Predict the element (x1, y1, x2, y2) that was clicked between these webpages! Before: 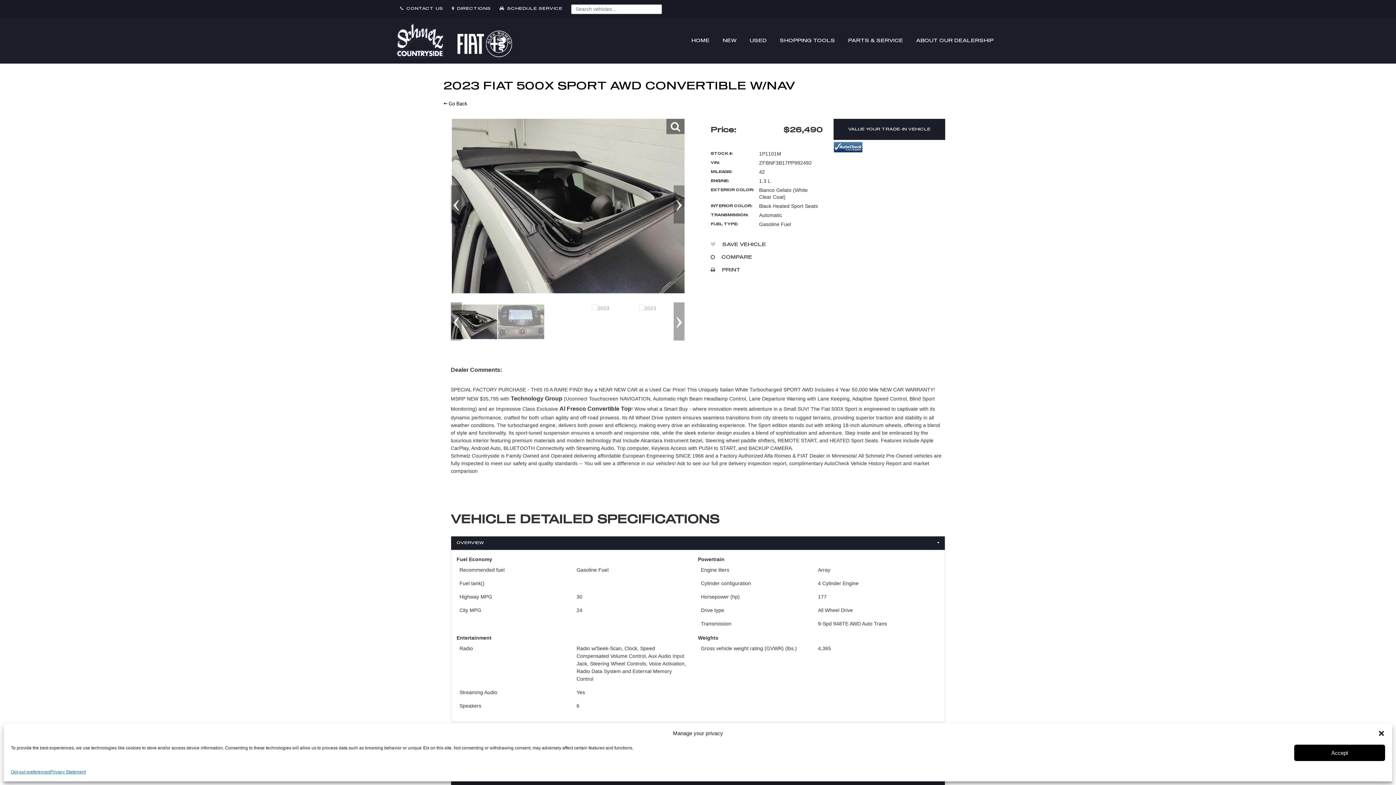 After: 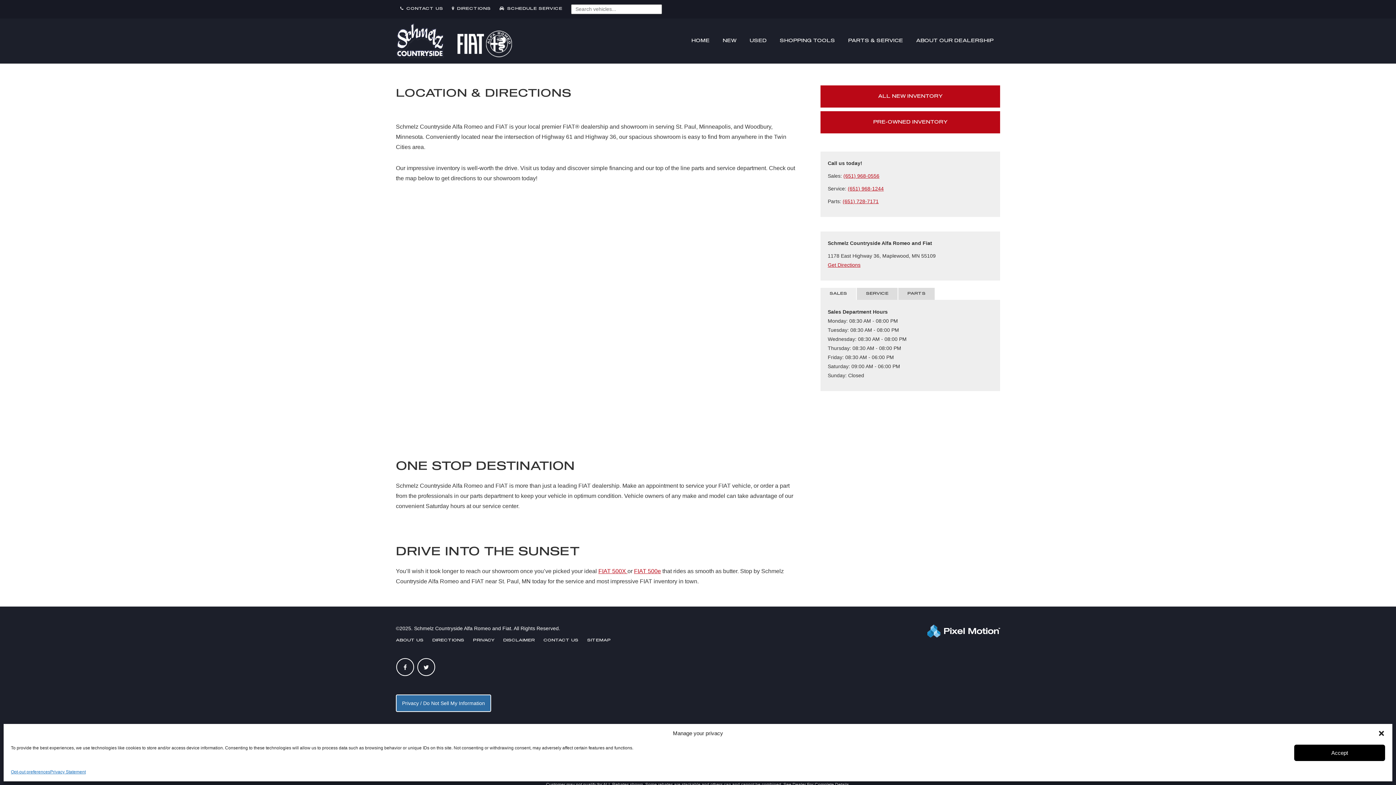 Action: label:    DIRECTIONS bbox: (452, 6, 490, 10)